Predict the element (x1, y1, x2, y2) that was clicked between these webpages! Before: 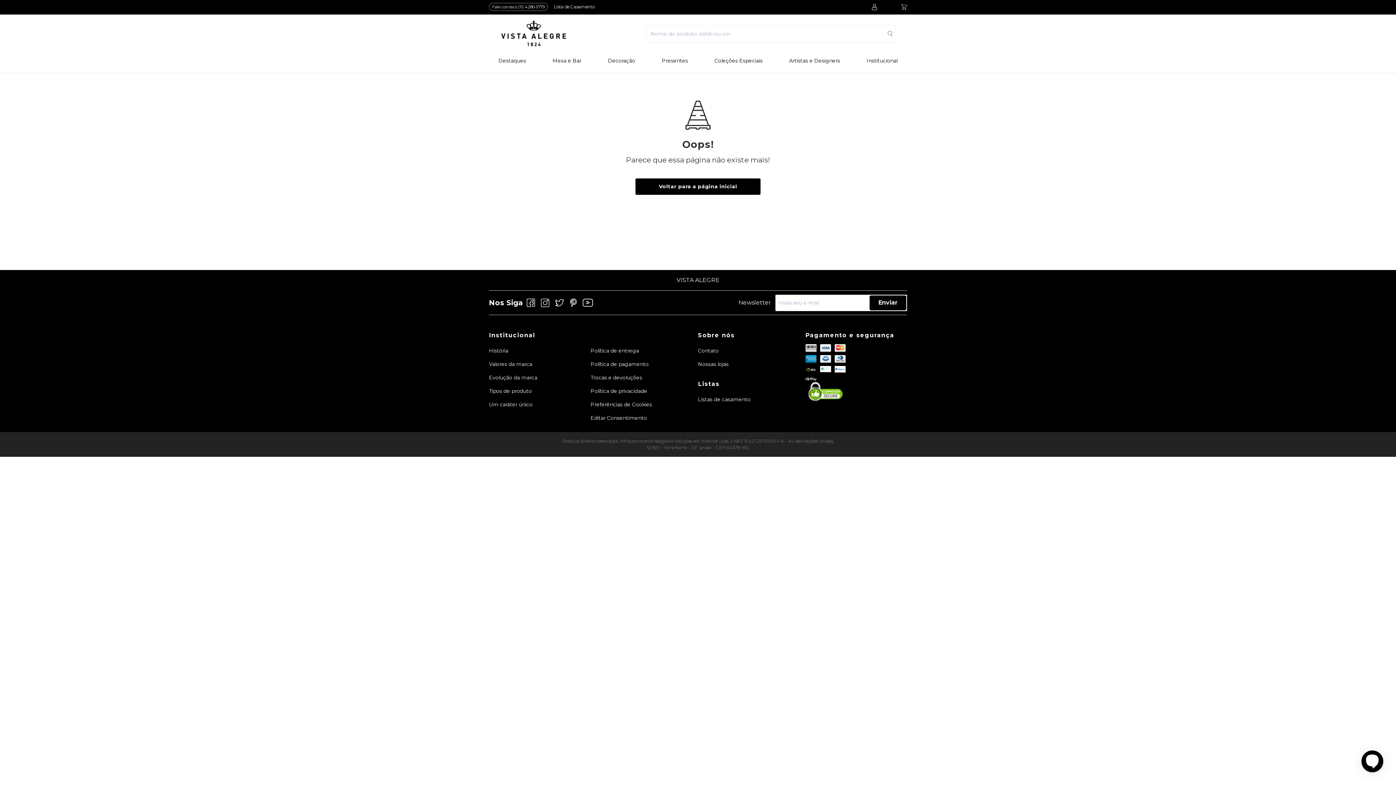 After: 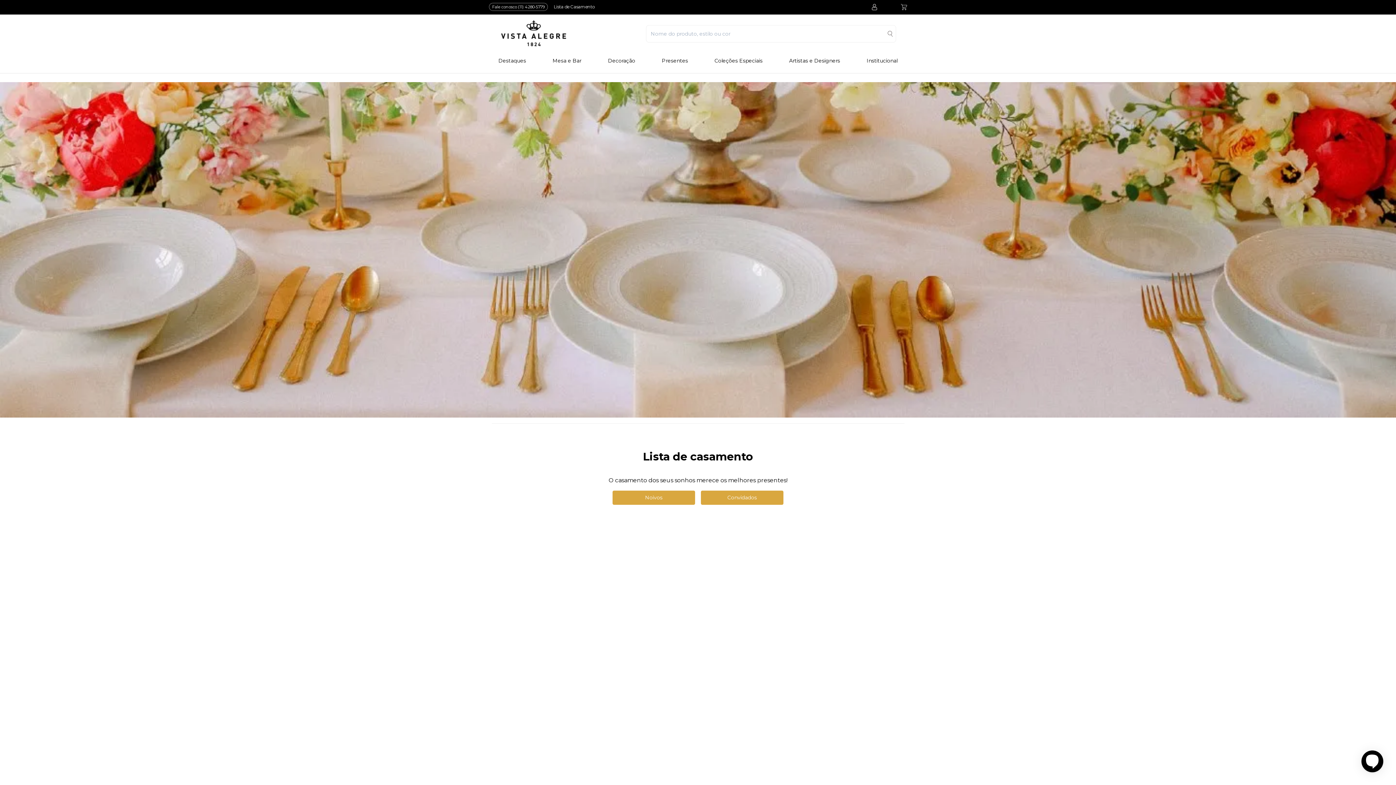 Action: bbox: (553, 4, 594, 9) label: Lista de Casamento